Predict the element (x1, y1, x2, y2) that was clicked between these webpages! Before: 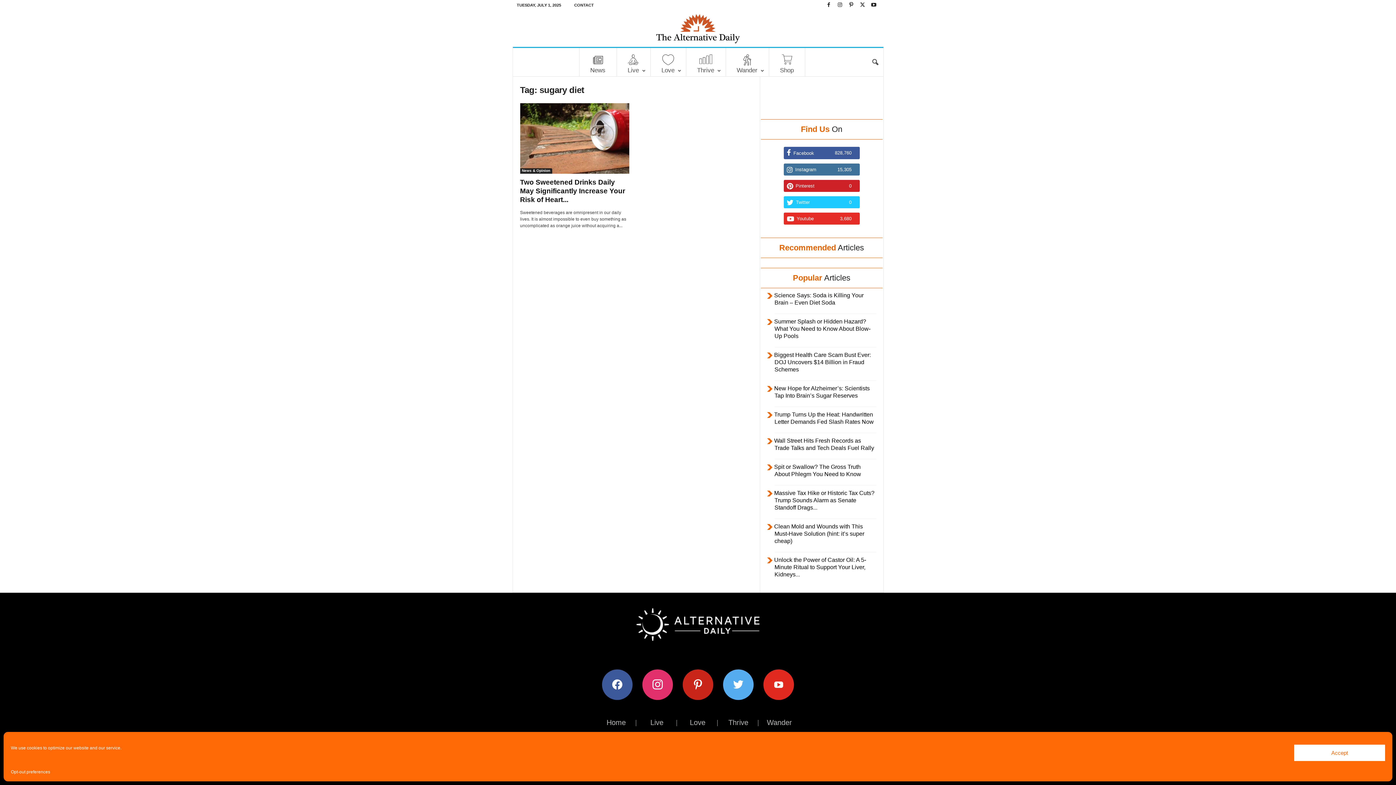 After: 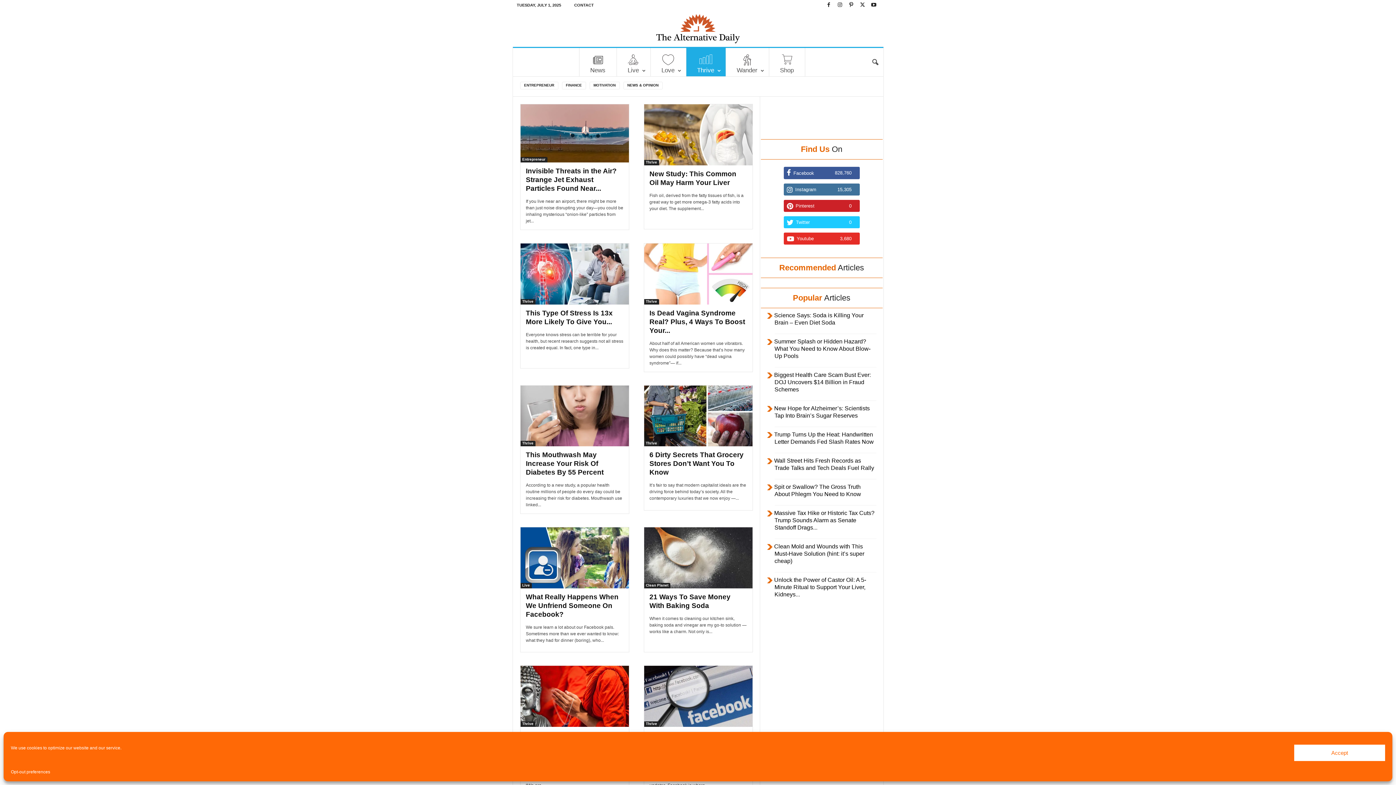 Action: bbox: (686, 48, 725, 76) label: Thrive